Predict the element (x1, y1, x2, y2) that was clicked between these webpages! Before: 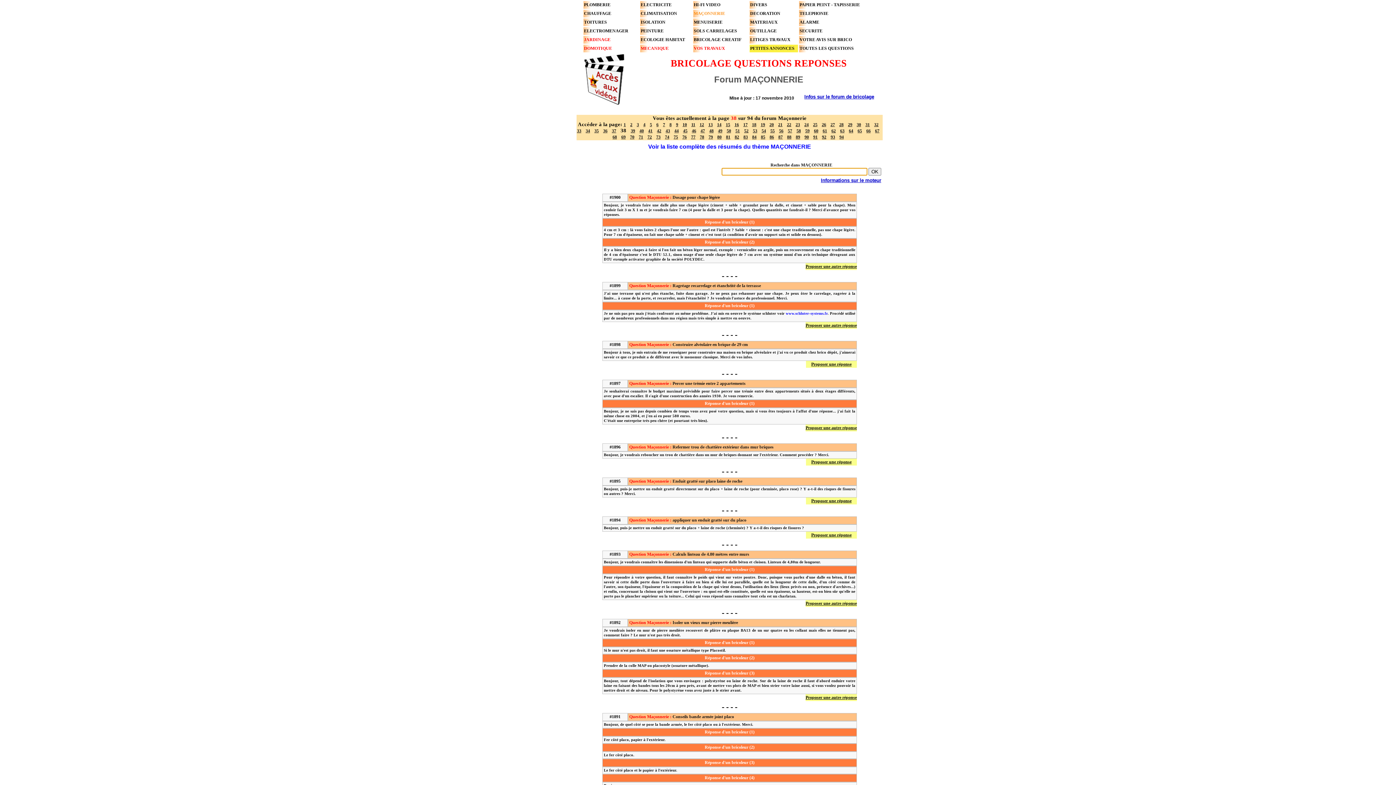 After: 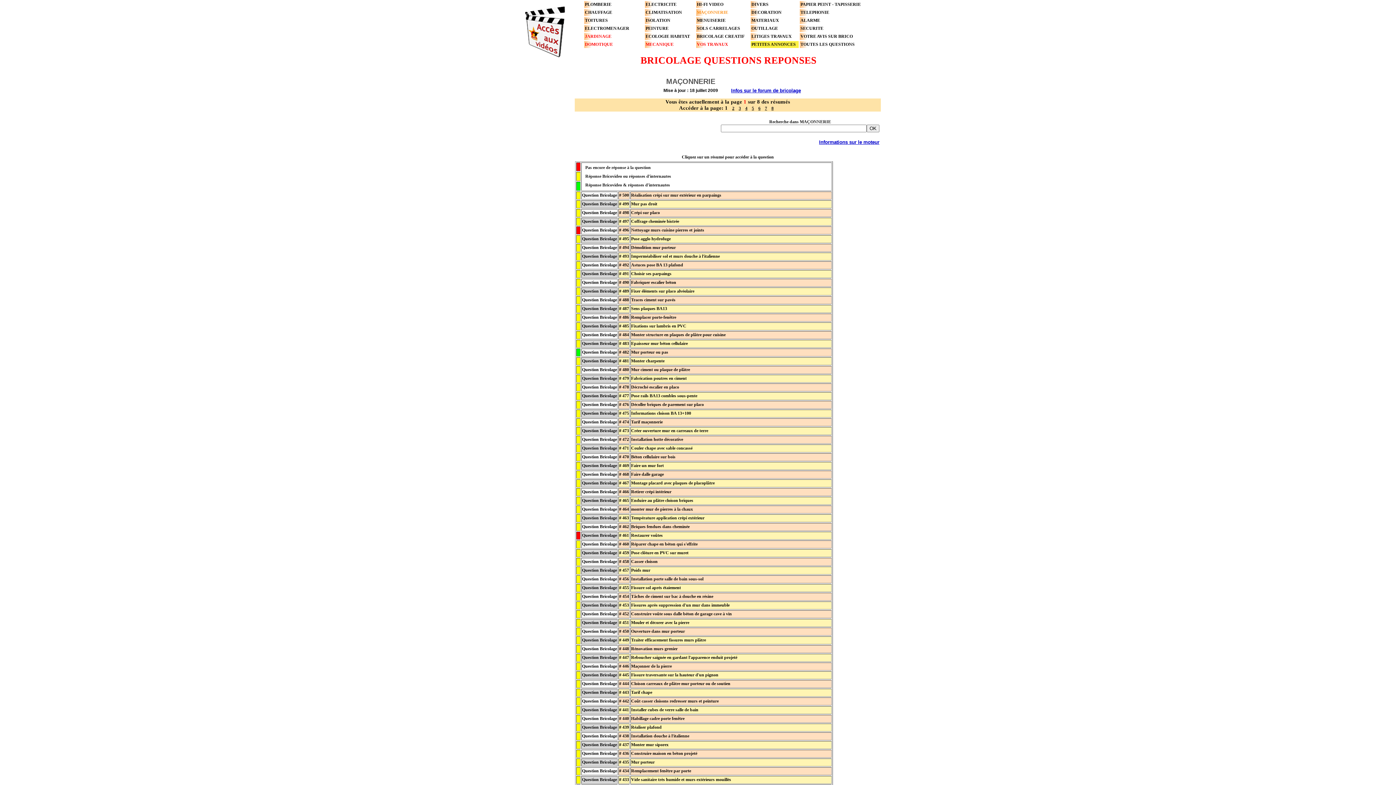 Action: bbox: (648, 143, 811, 149) label: Voir la liste complète des résumés du thème MAÇONNERIE